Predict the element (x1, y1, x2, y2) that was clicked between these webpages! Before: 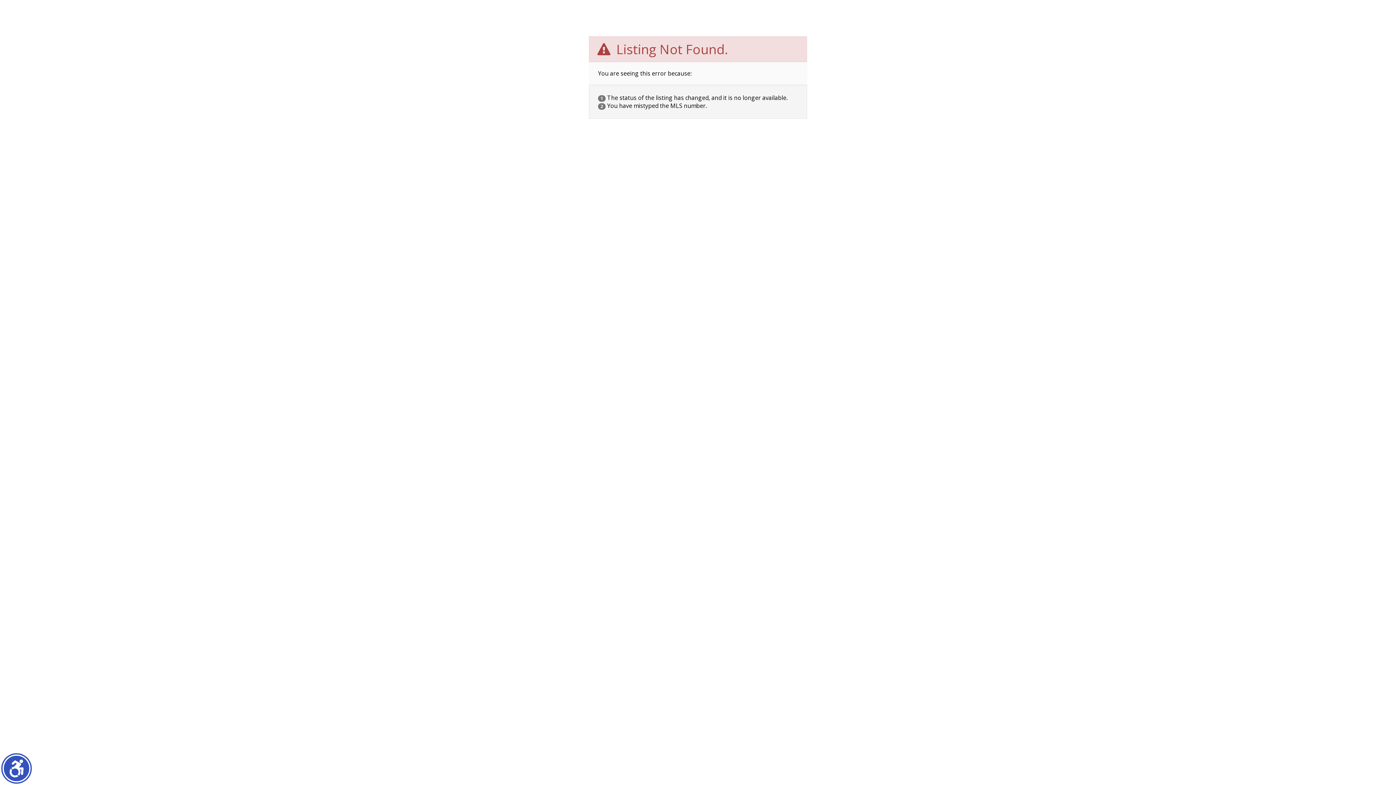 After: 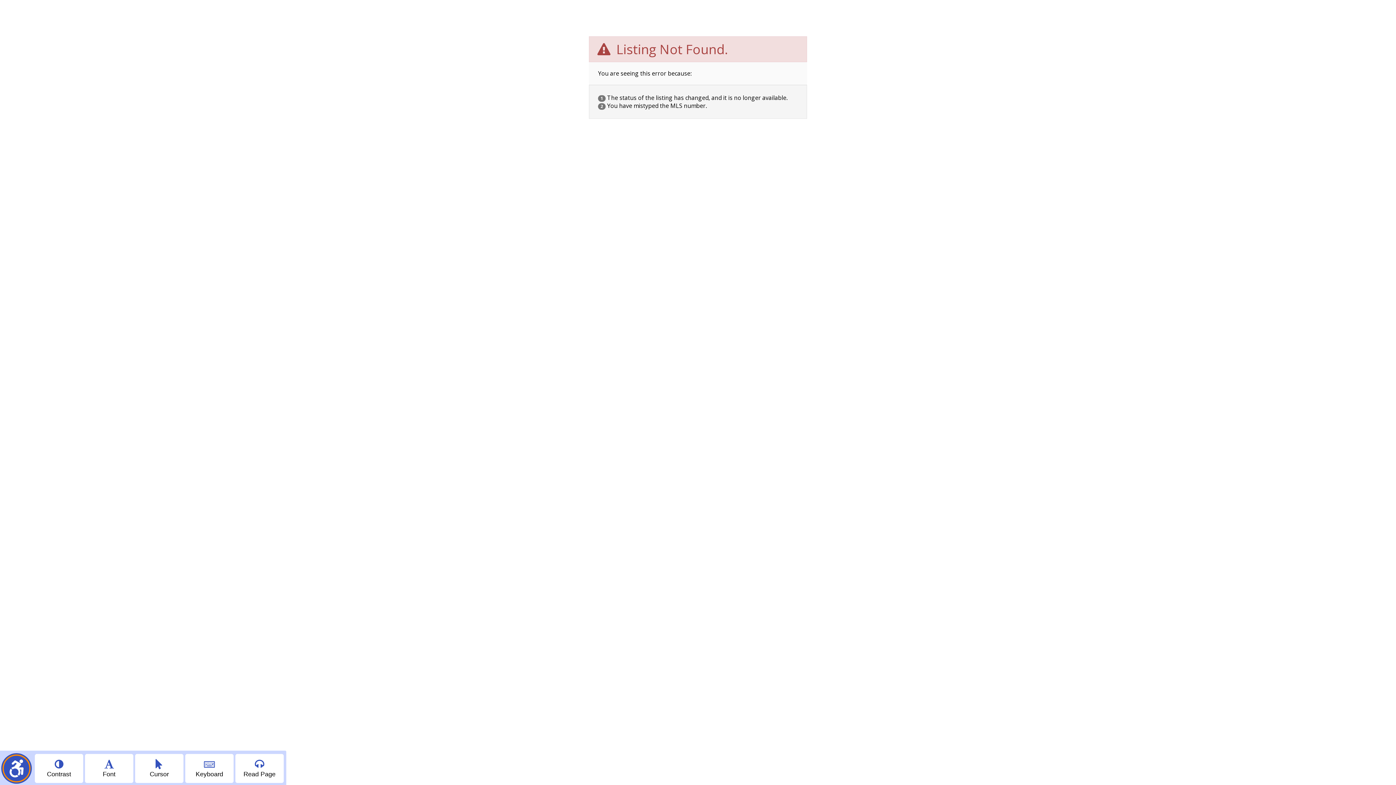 Action: bbox: (2, 754, 30, 782) label: Show accessibility menu